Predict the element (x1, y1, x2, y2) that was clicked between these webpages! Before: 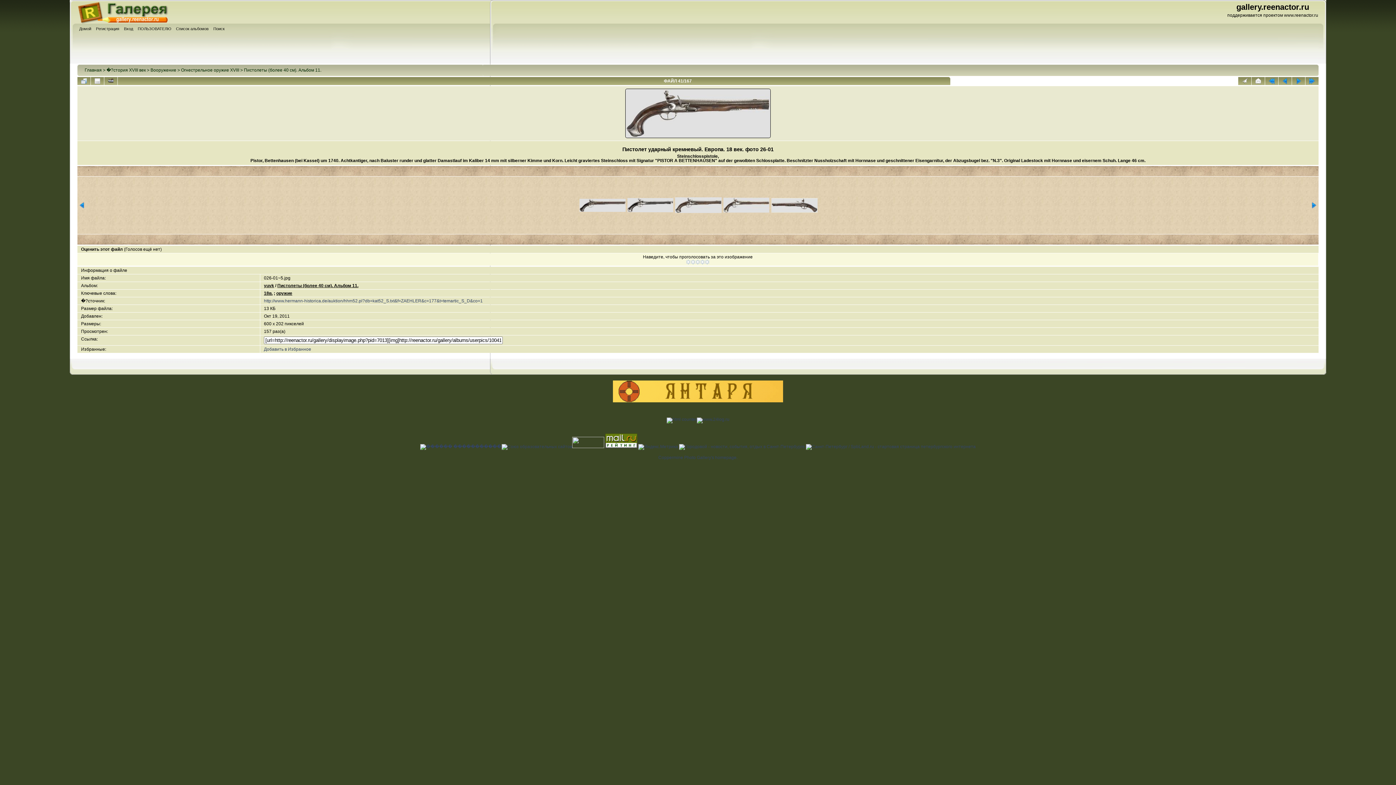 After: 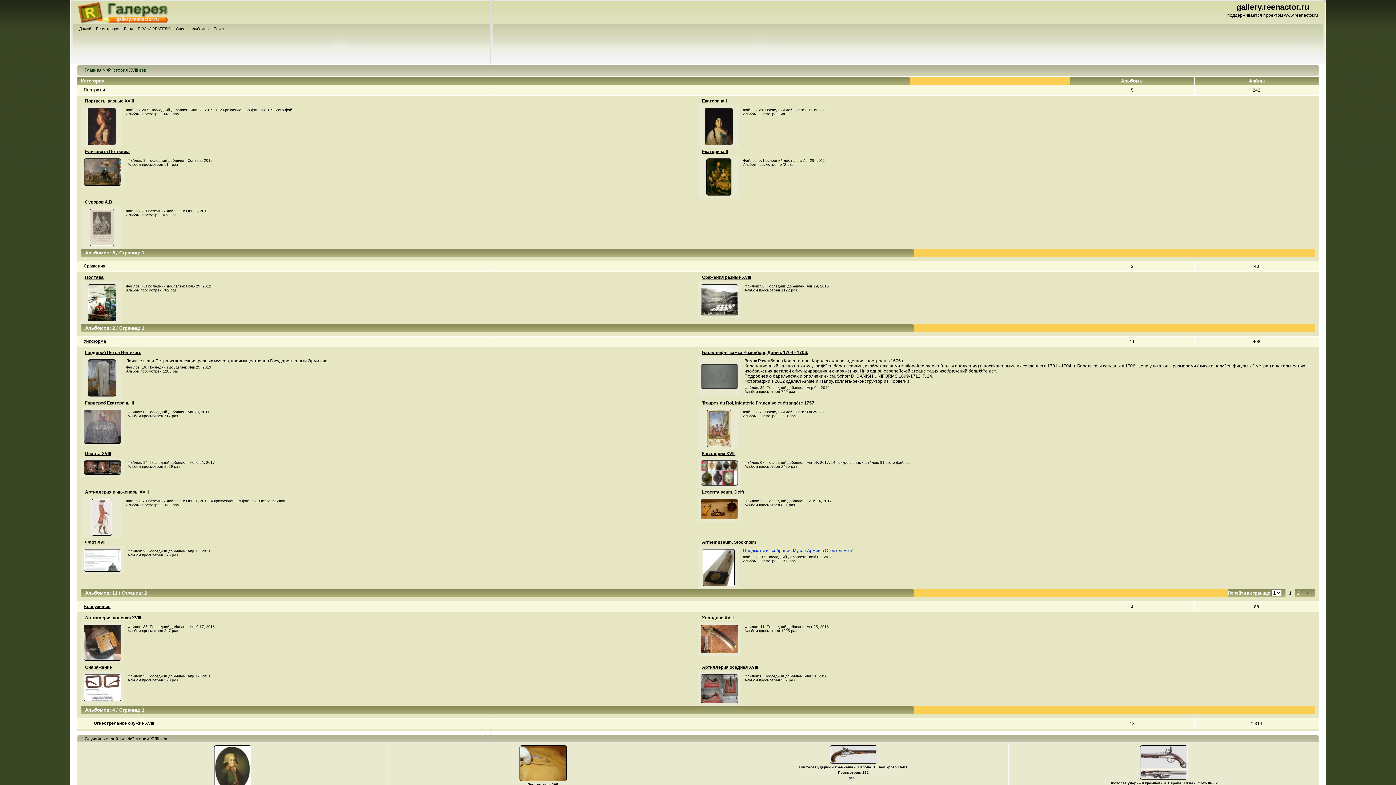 Action: bbox: (106, 67, 145, 72) label: �?стория XVIII век